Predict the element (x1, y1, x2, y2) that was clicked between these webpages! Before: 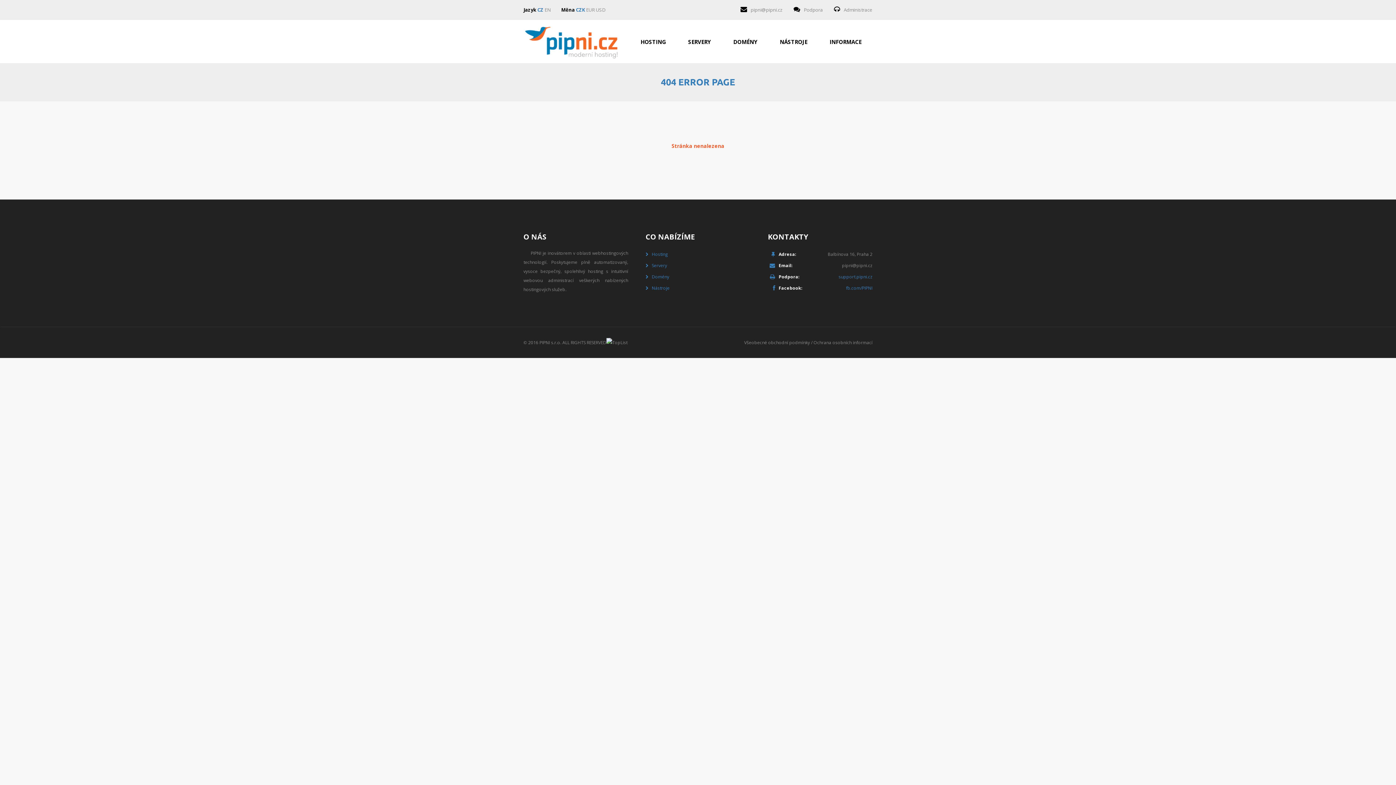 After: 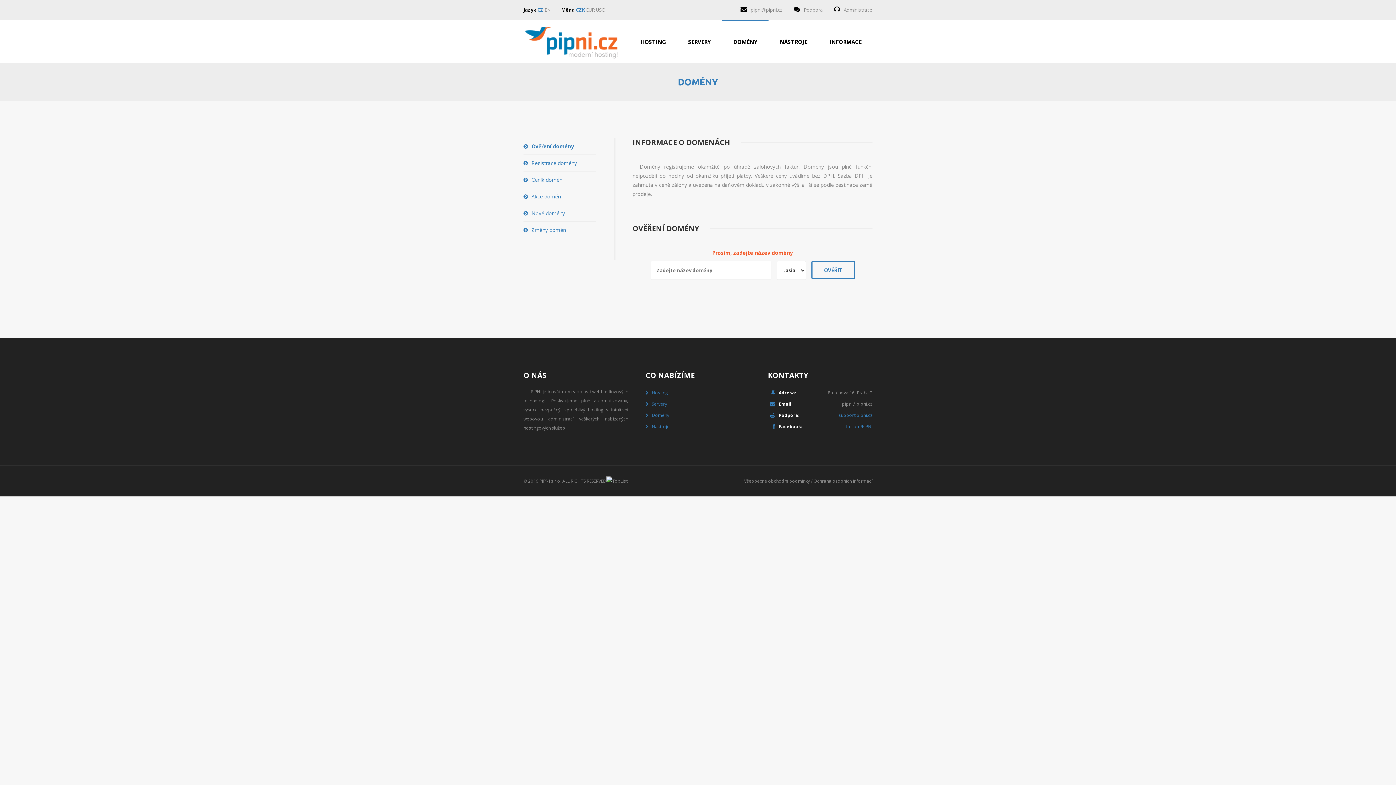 Action: bbox: (722, 20, 768, 59) label: DOMÉNY